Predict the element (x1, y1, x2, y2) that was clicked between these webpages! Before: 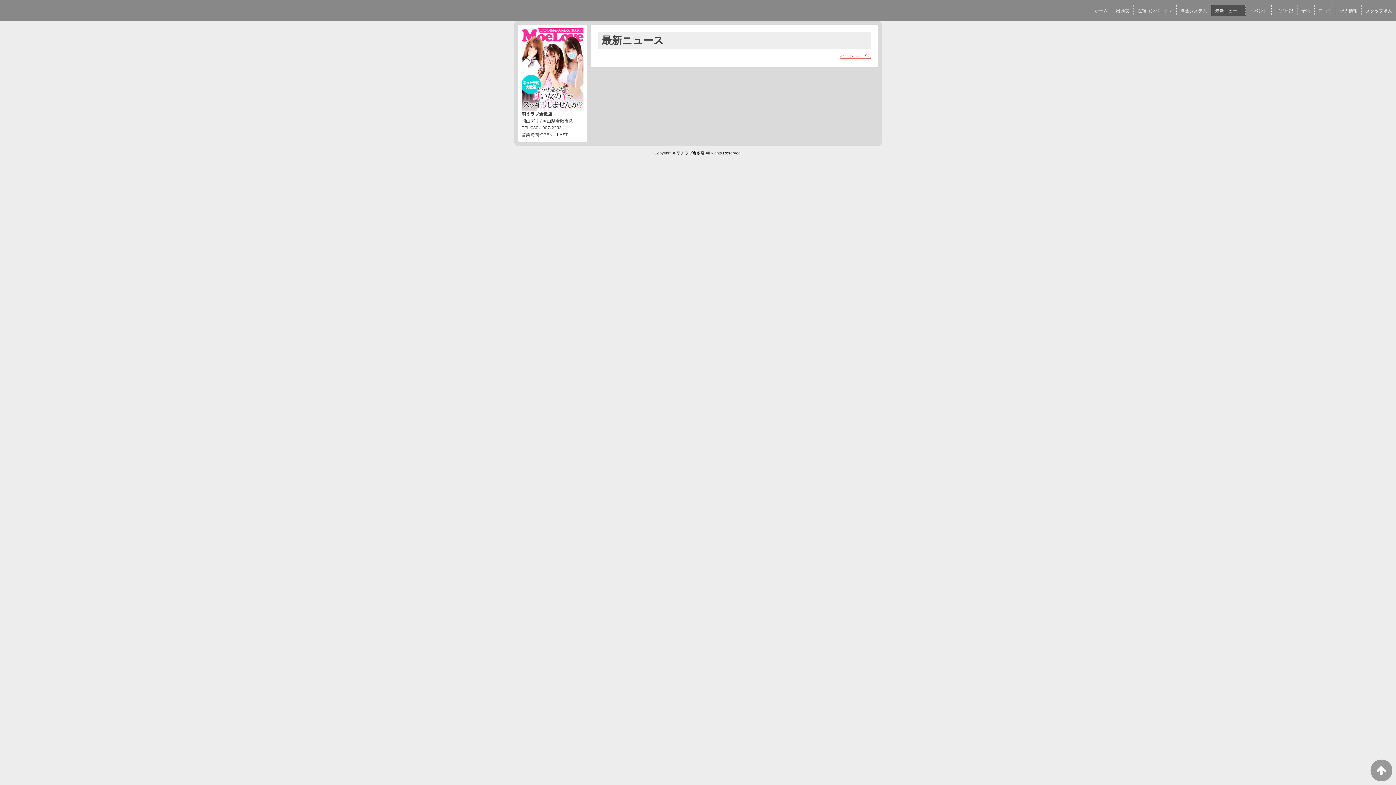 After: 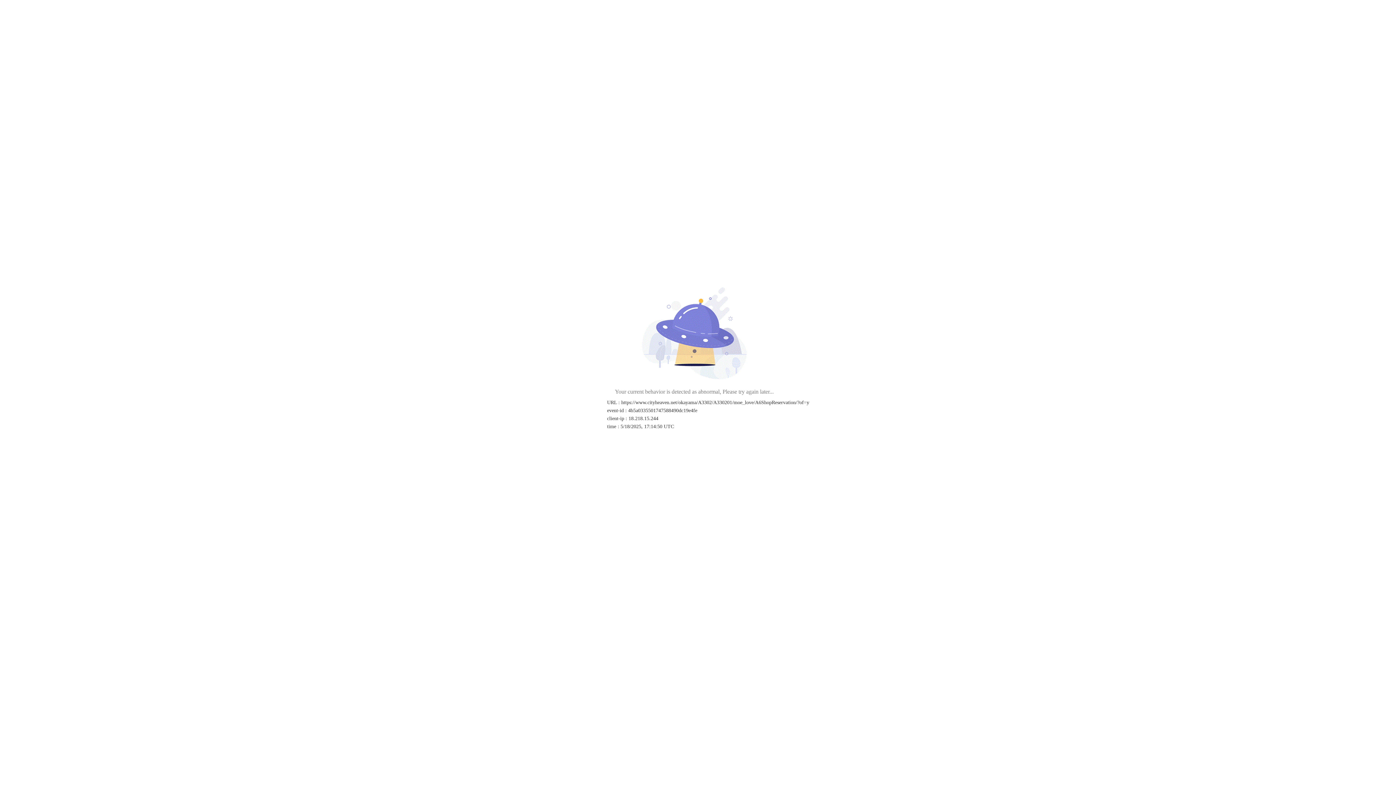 Action: bbox: (1297, 6, 1314, 15) label: 予約